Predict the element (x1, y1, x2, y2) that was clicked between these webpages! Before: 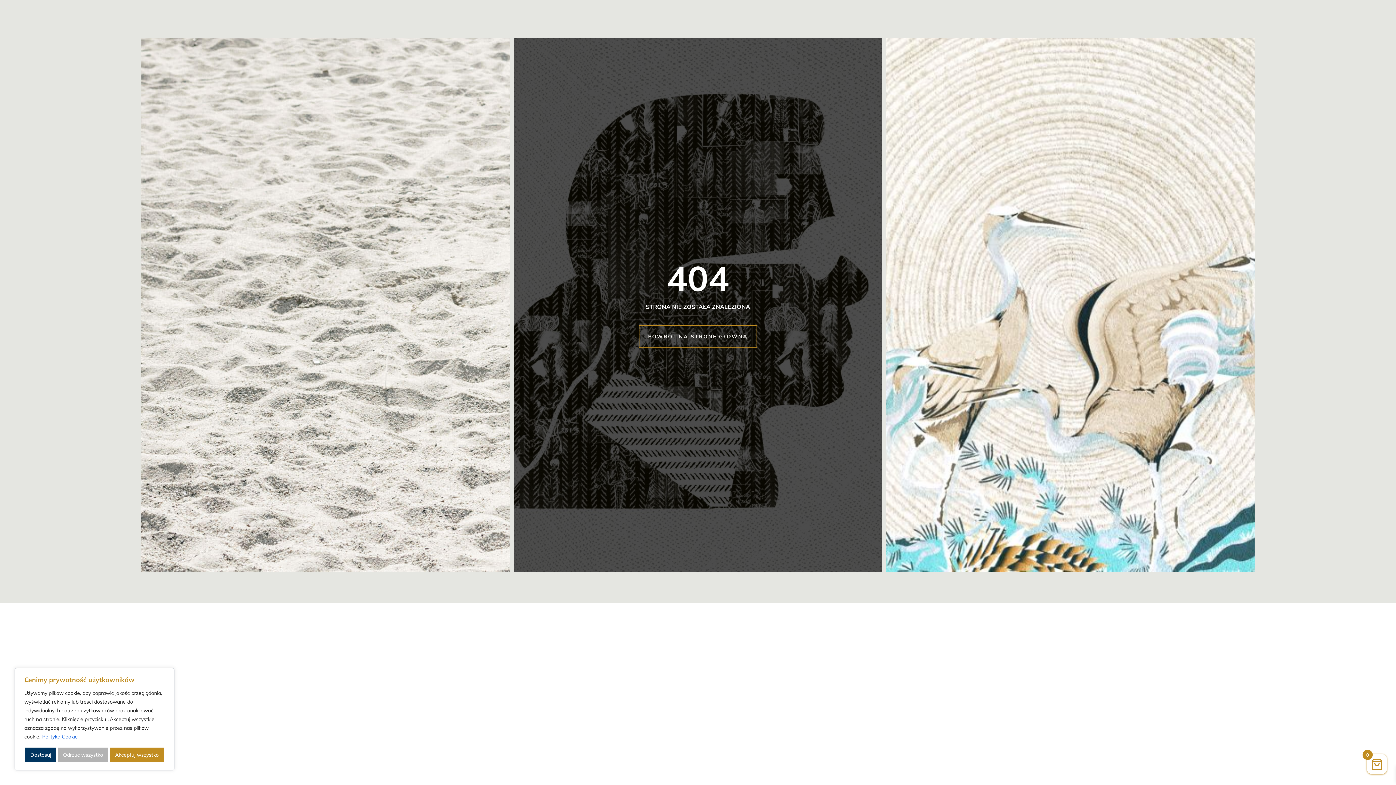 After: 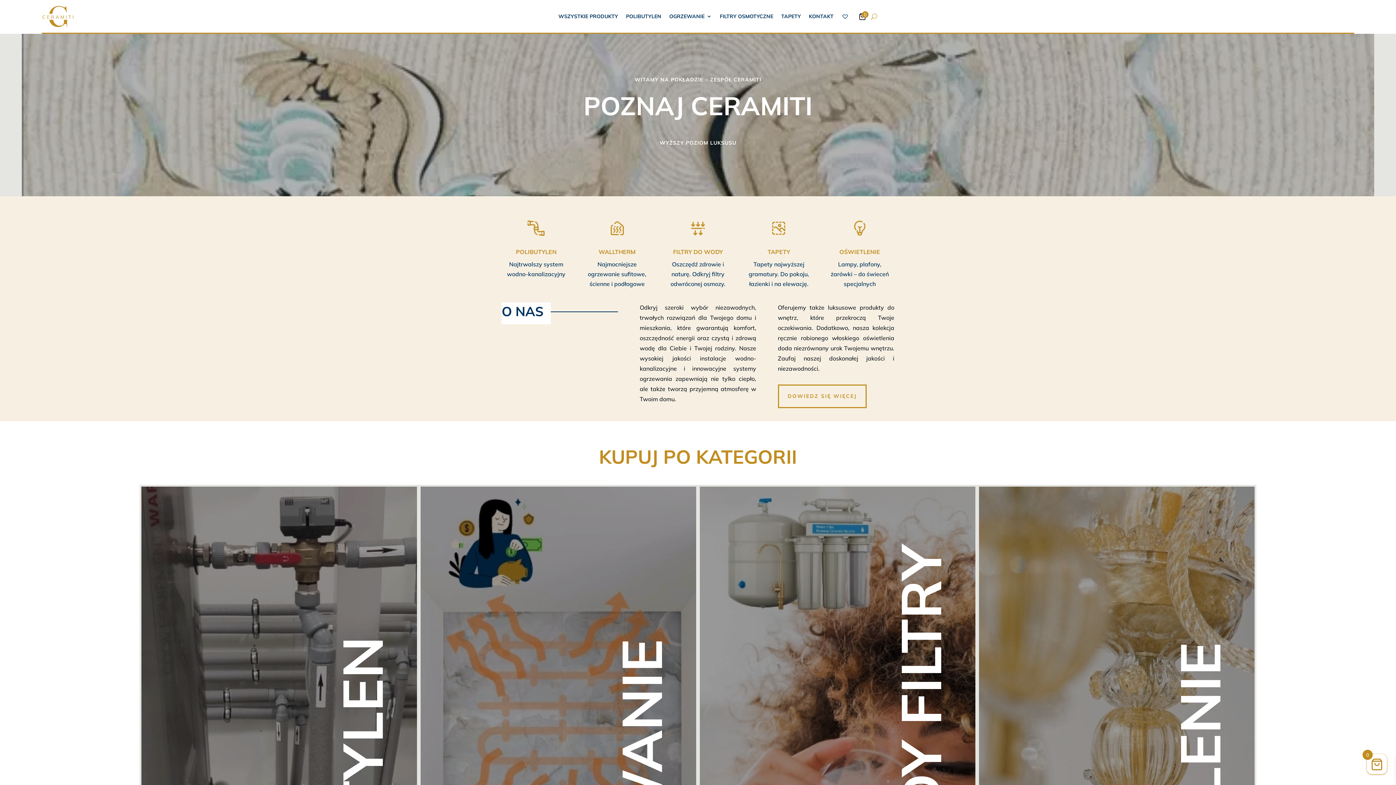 Action: bbox: (638, 325, 757, 348) label: POWRÓT NA STRONĘ GŁÓWNĄ